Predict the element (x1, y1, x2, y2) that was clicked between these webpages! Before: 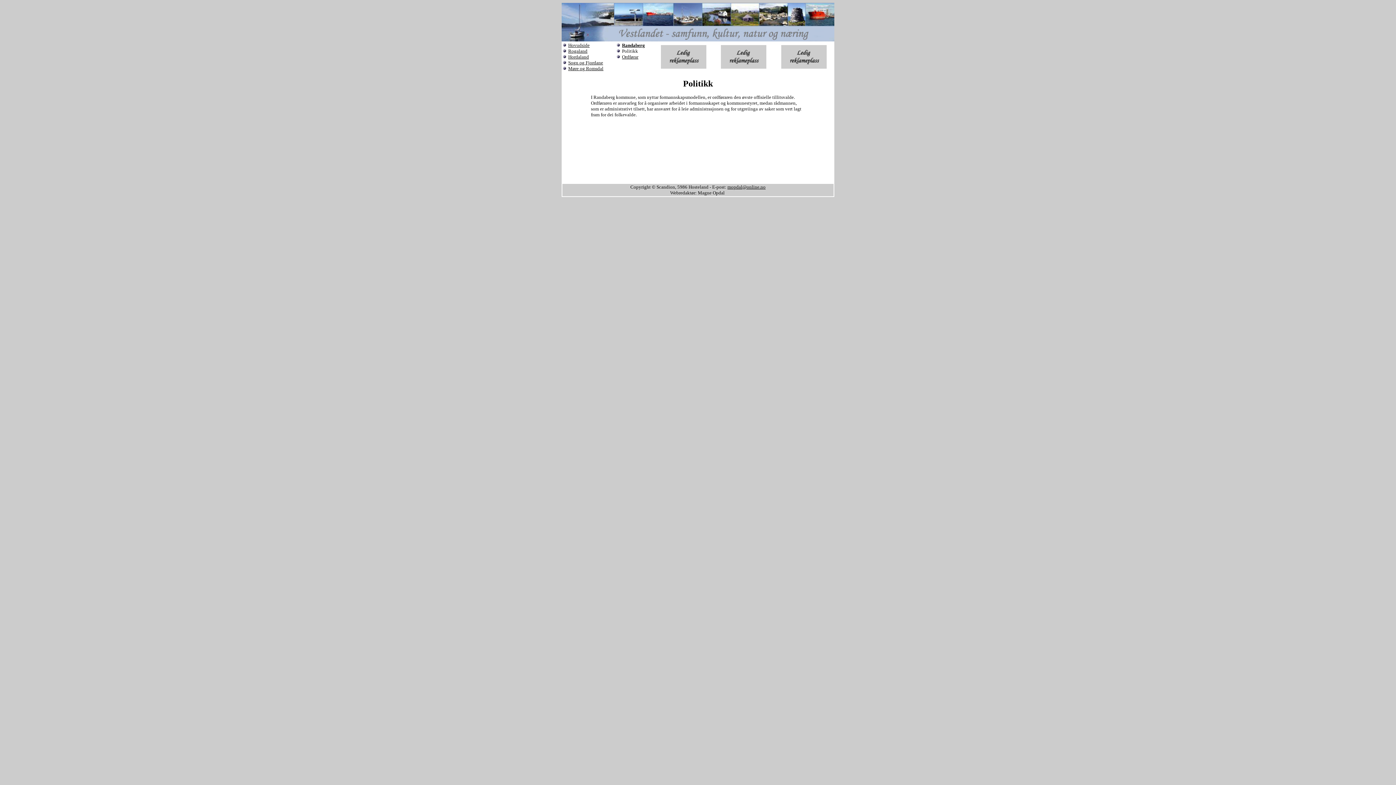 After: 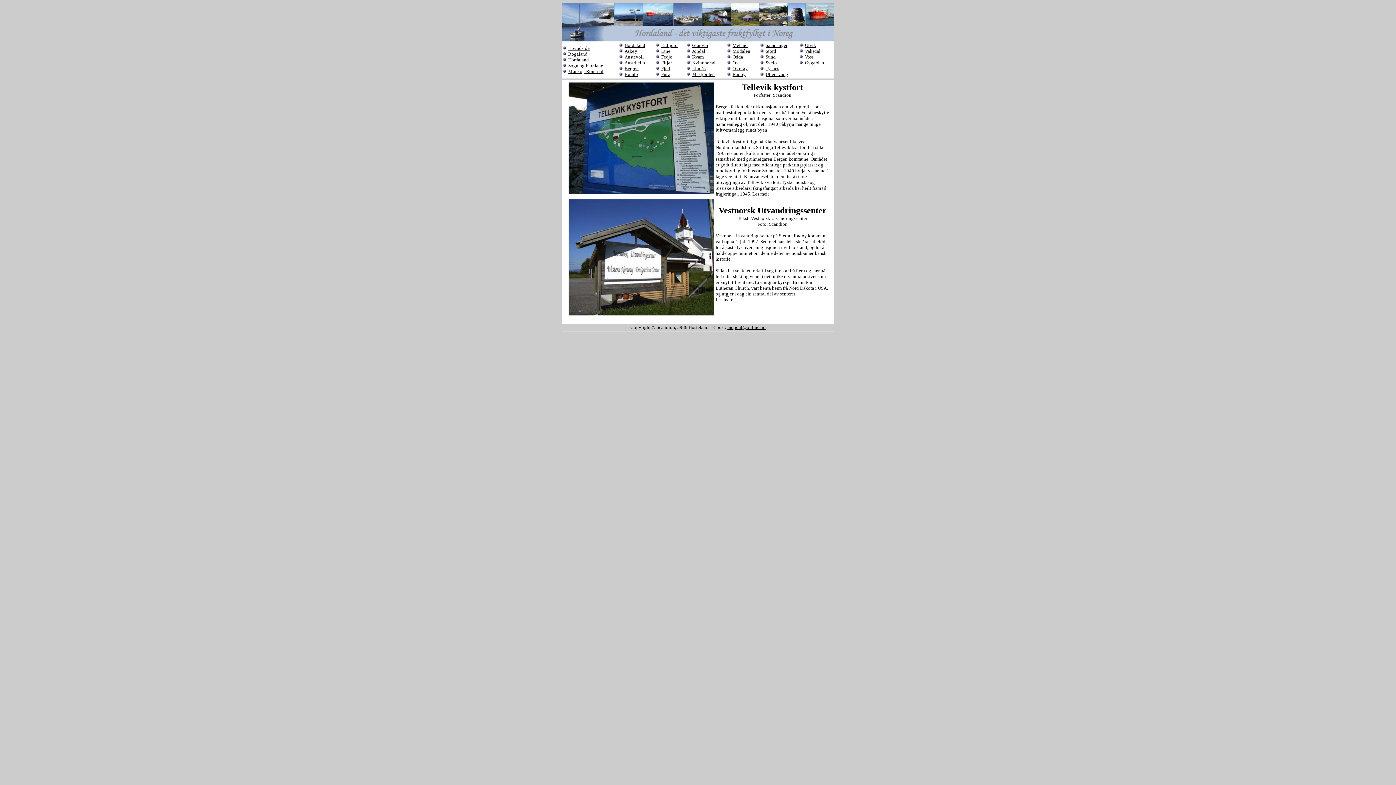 Action: label: Hordaland bbox: (568, 54, 589, 59)